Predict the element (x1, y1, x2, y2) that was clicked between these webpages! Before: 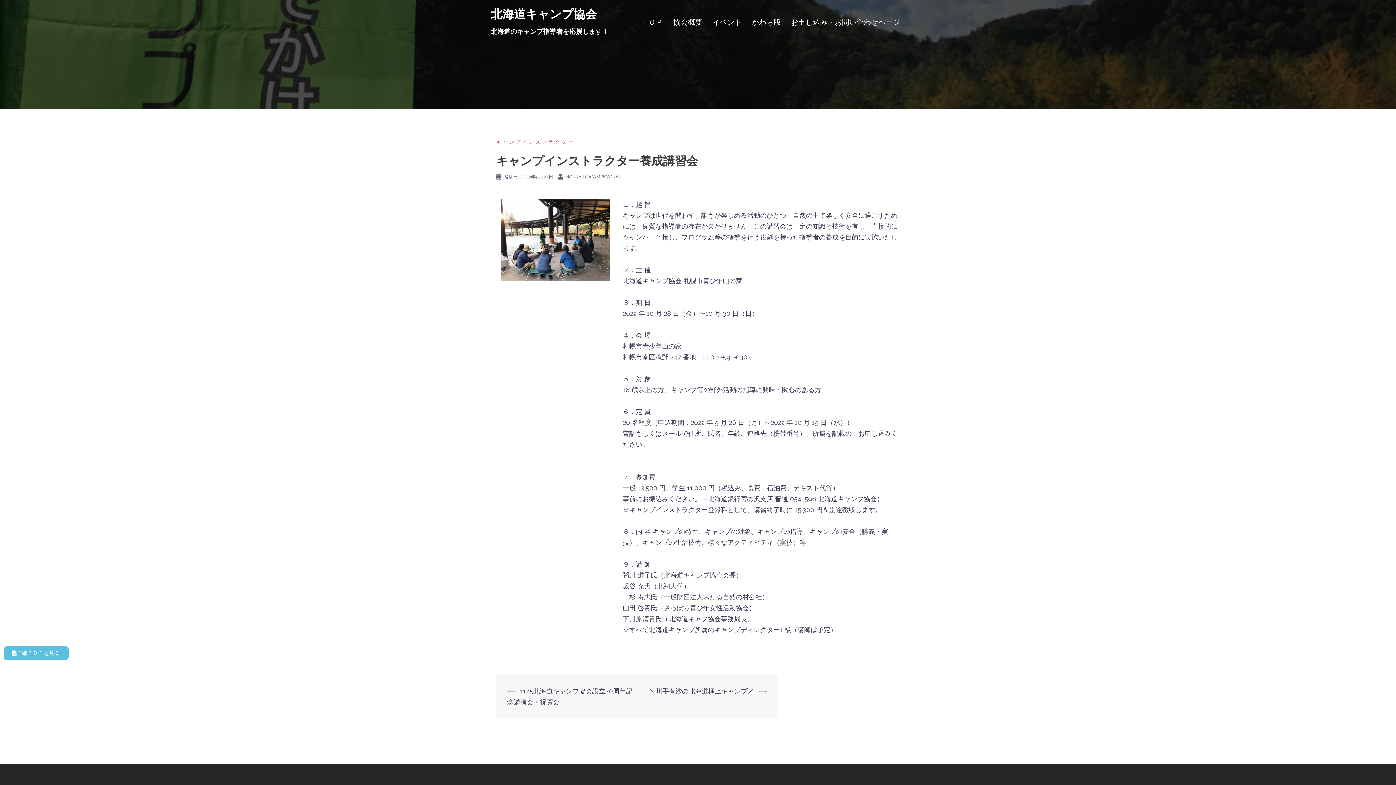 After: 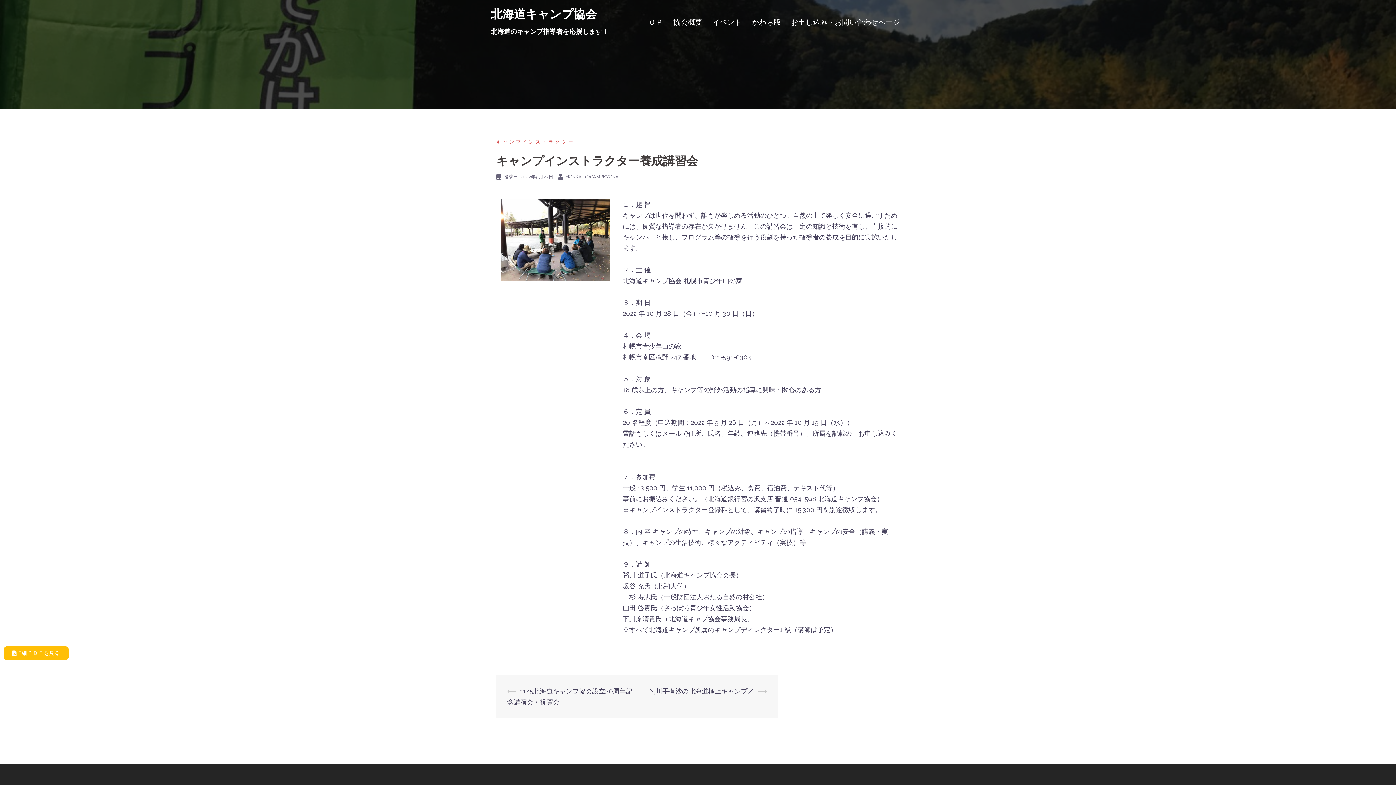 Action: label: 詳細ＰＤＦを見る bbox: (3, 646, 68, 660)